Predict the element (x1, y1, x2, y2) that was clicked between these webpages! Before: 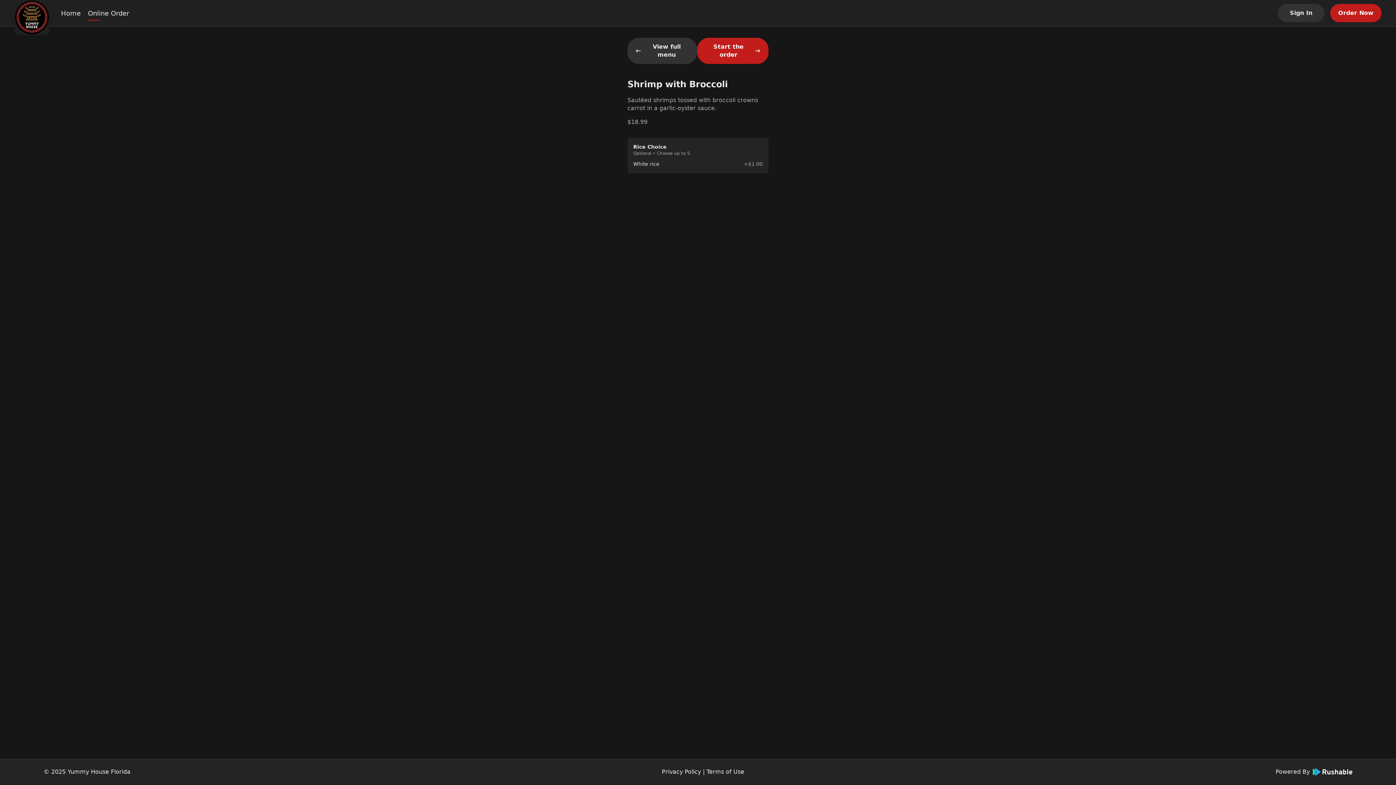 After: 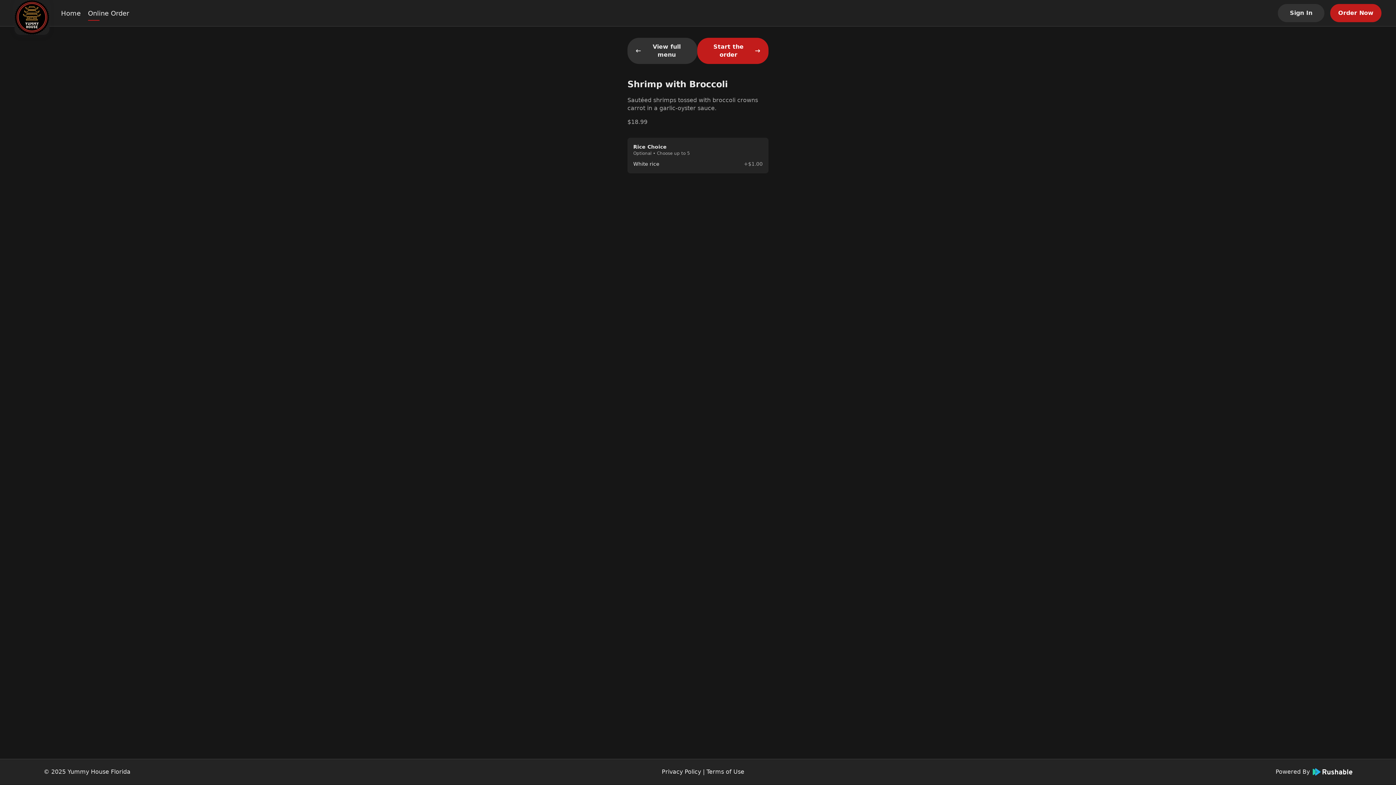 Action: label: Powered By bbox: (1275, 768, 1352, 776)